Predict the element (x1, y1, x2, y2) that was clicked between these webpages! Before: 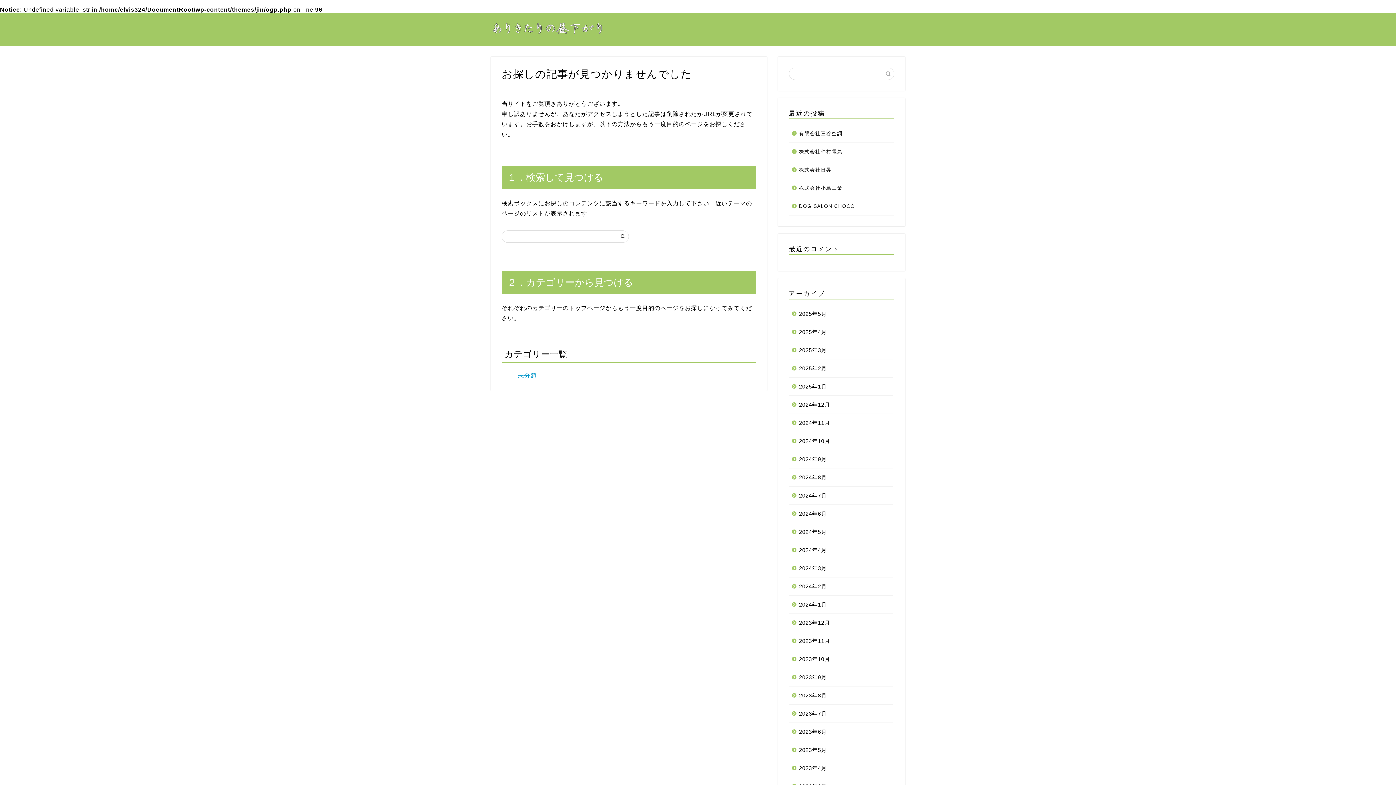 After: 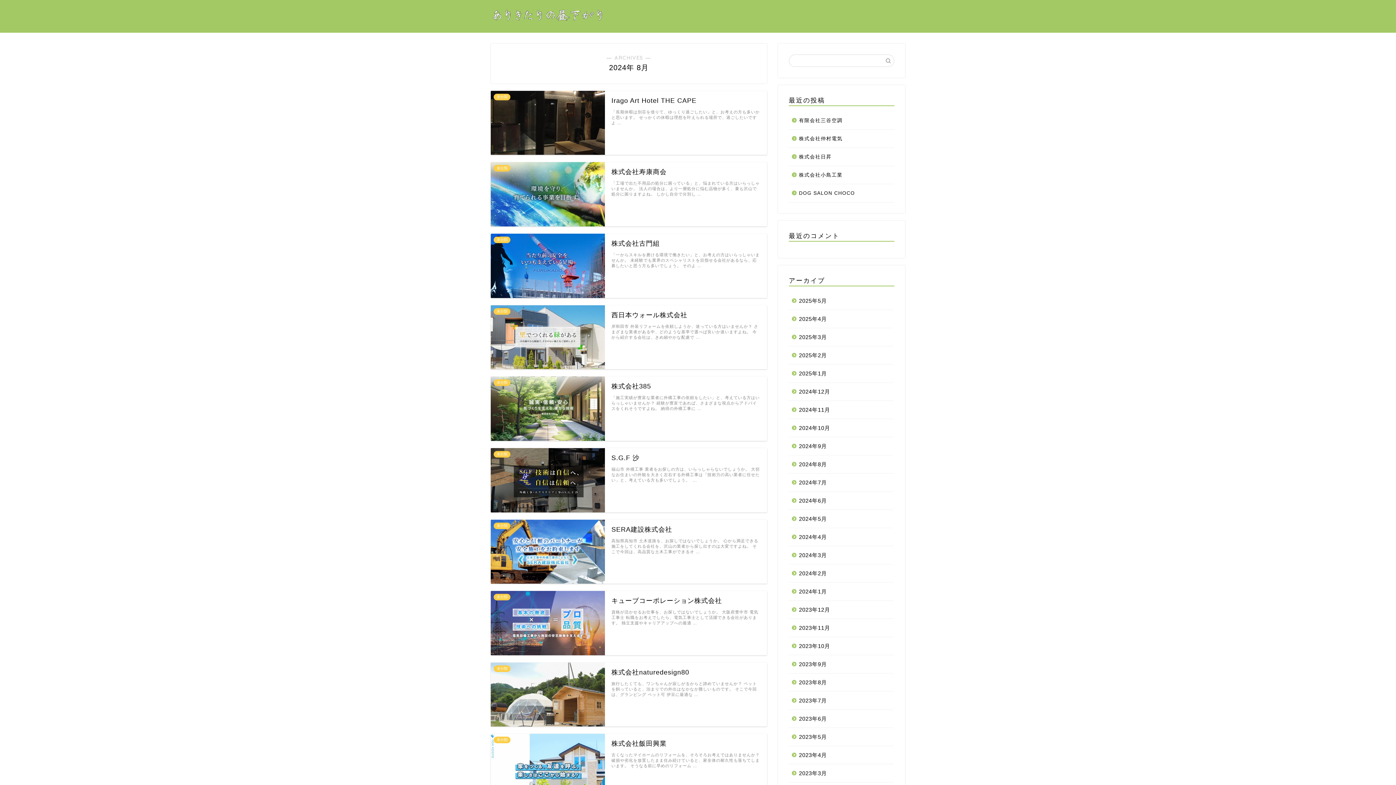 Action: bbox: (789, 468, 893, 486) label: 2024年8月